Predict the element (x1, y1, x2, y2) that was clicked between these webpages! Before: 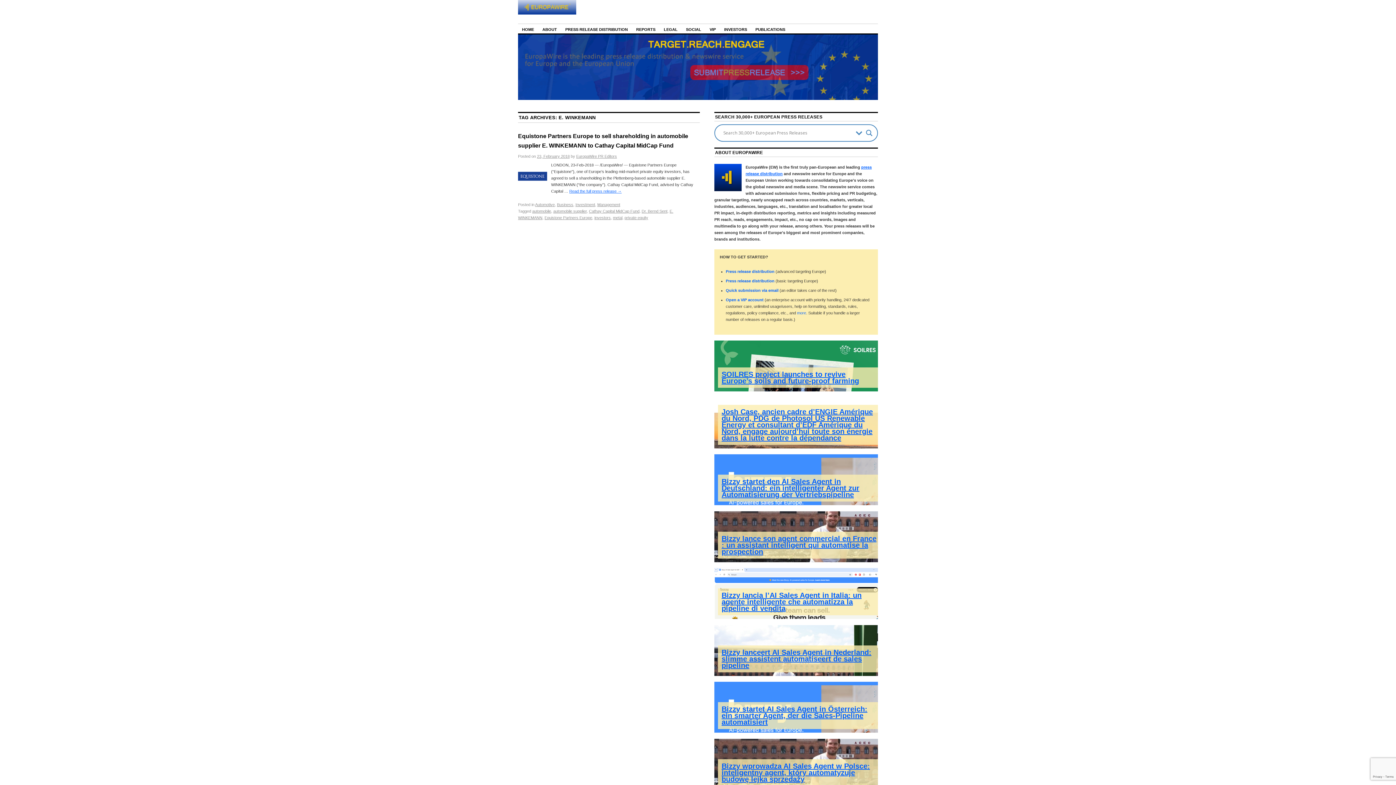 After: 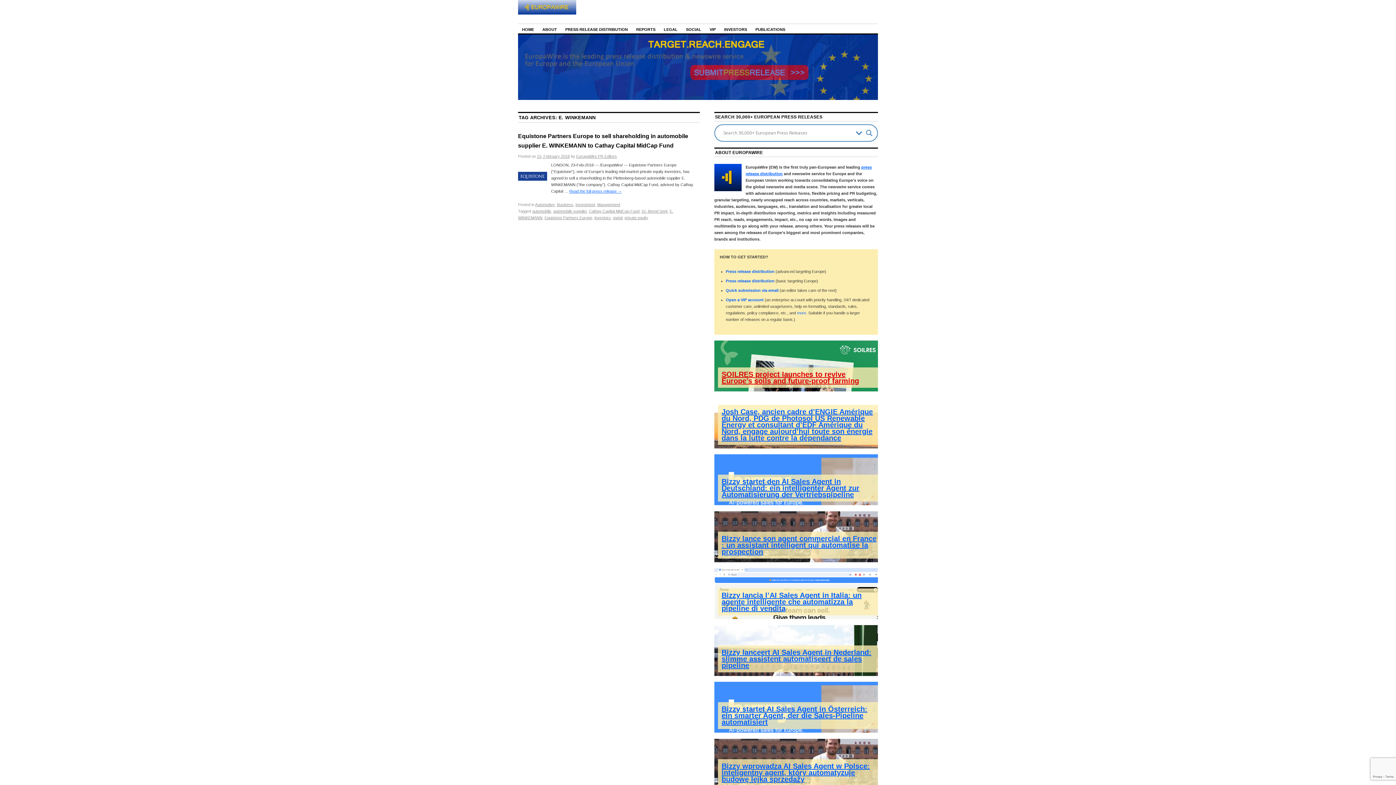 Action: label: SOILRES project launches to revive Europe’s soils and future-proof farming bbox: (714, 340, 878, 391)